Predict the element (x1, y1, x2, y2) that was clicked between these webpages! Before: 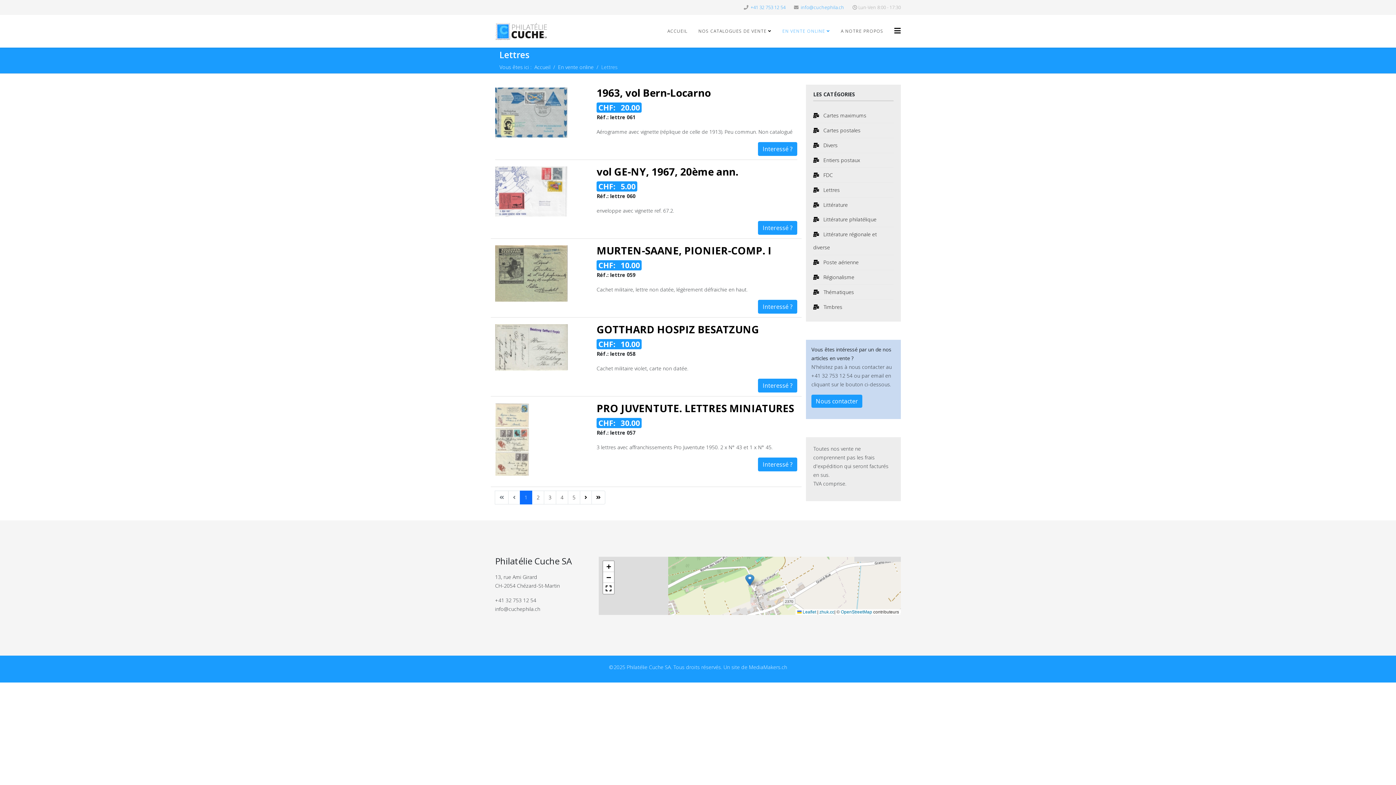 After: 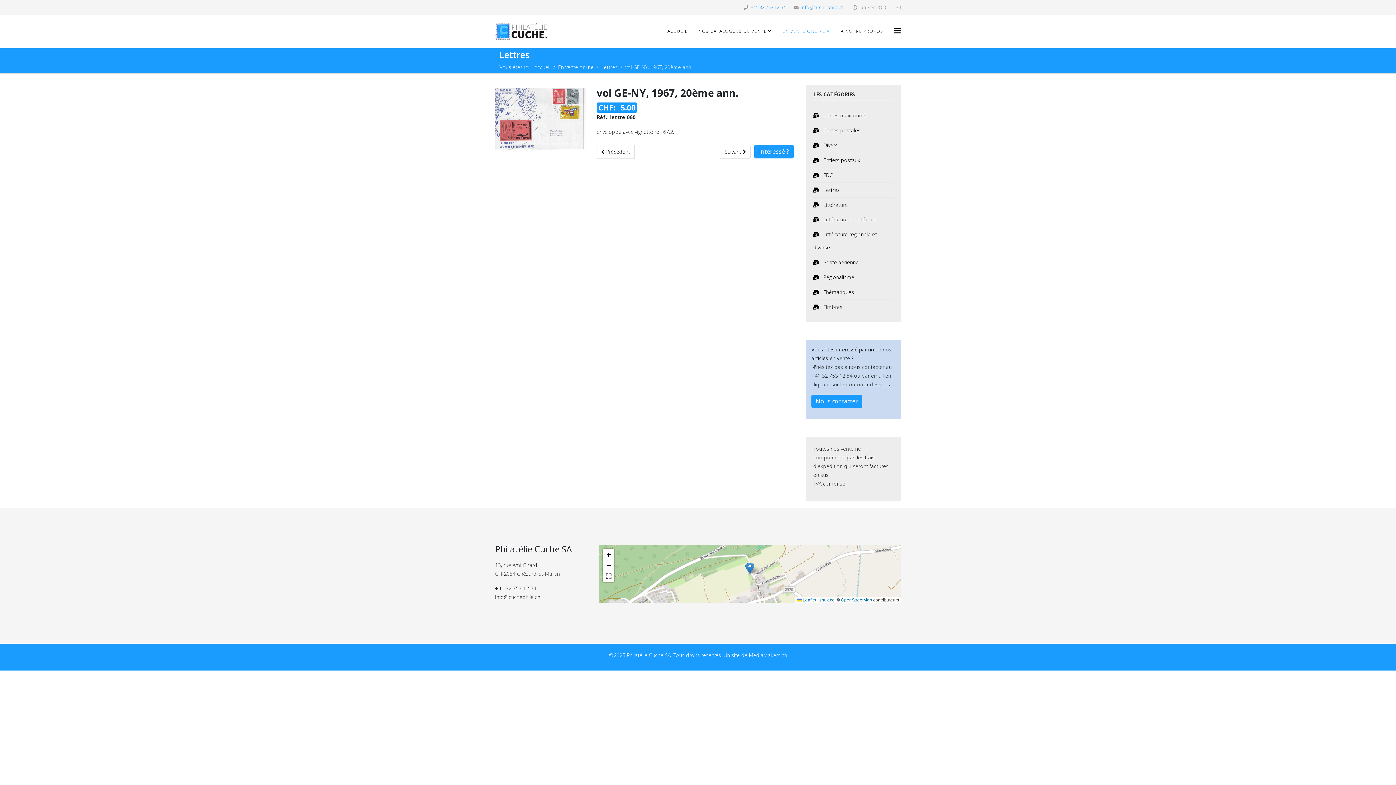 Action: label: vol GE-NY, 1967, 20ème ann. bbox: (596, 164, 738, 178)